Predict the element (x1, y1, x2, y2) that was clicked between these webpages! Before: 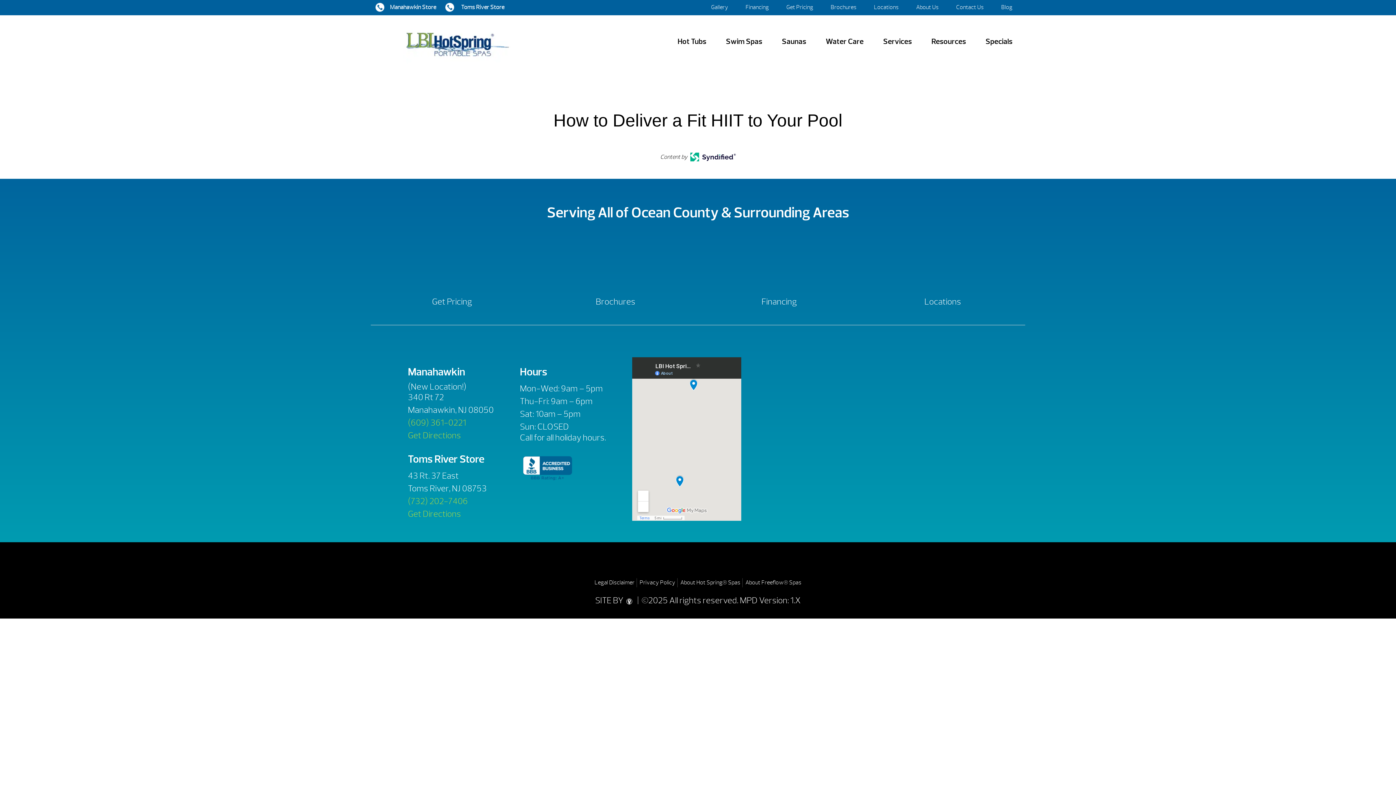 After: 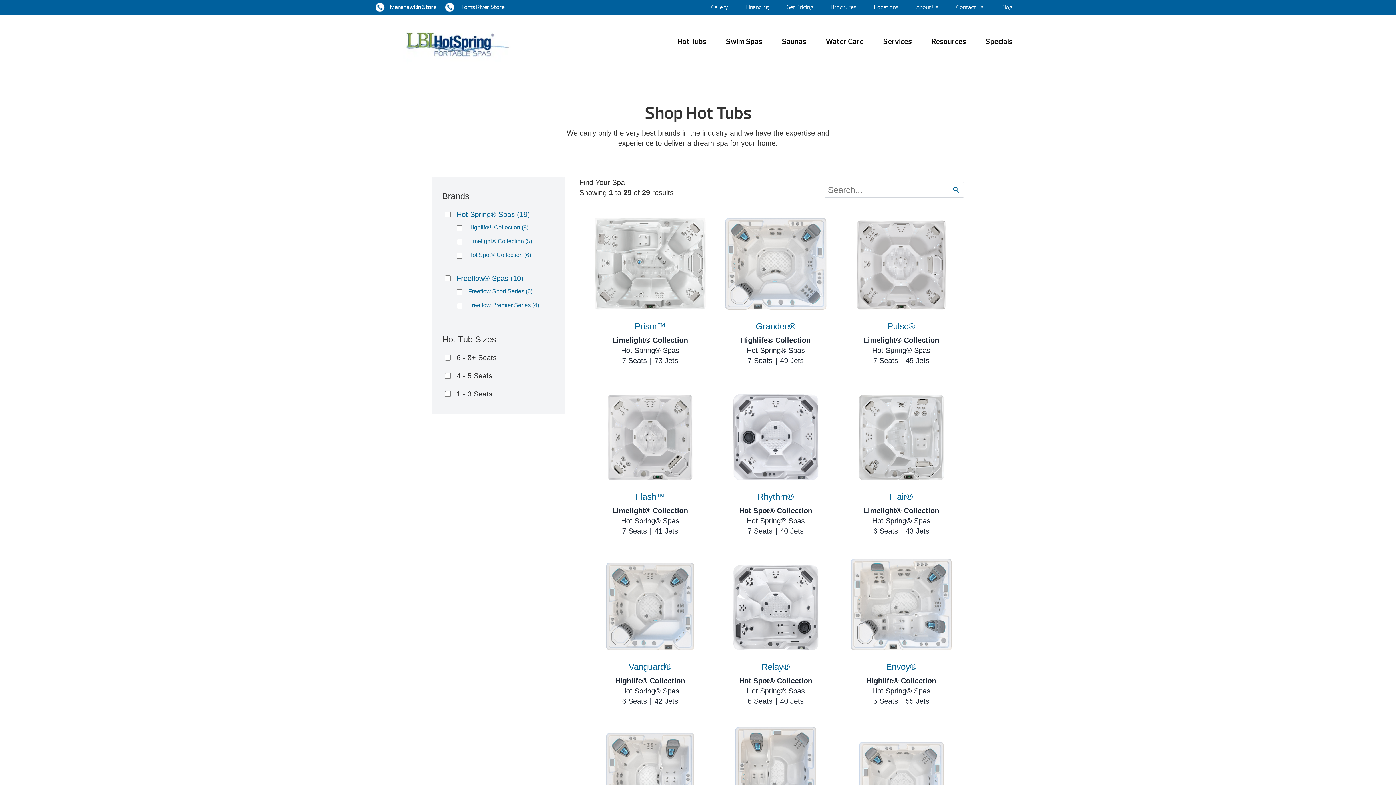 Action: label: Hot Tubs bbox: (677, 36, 706, 46)